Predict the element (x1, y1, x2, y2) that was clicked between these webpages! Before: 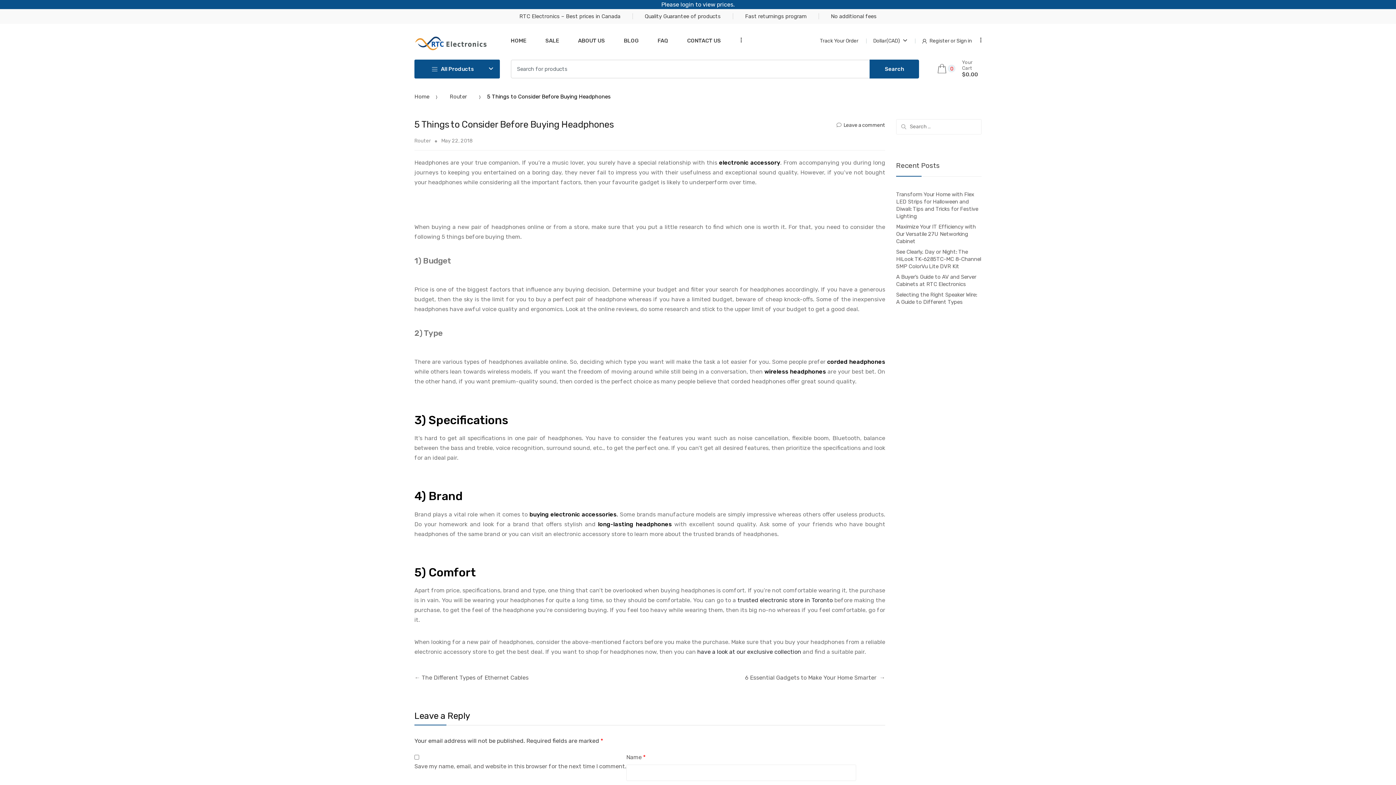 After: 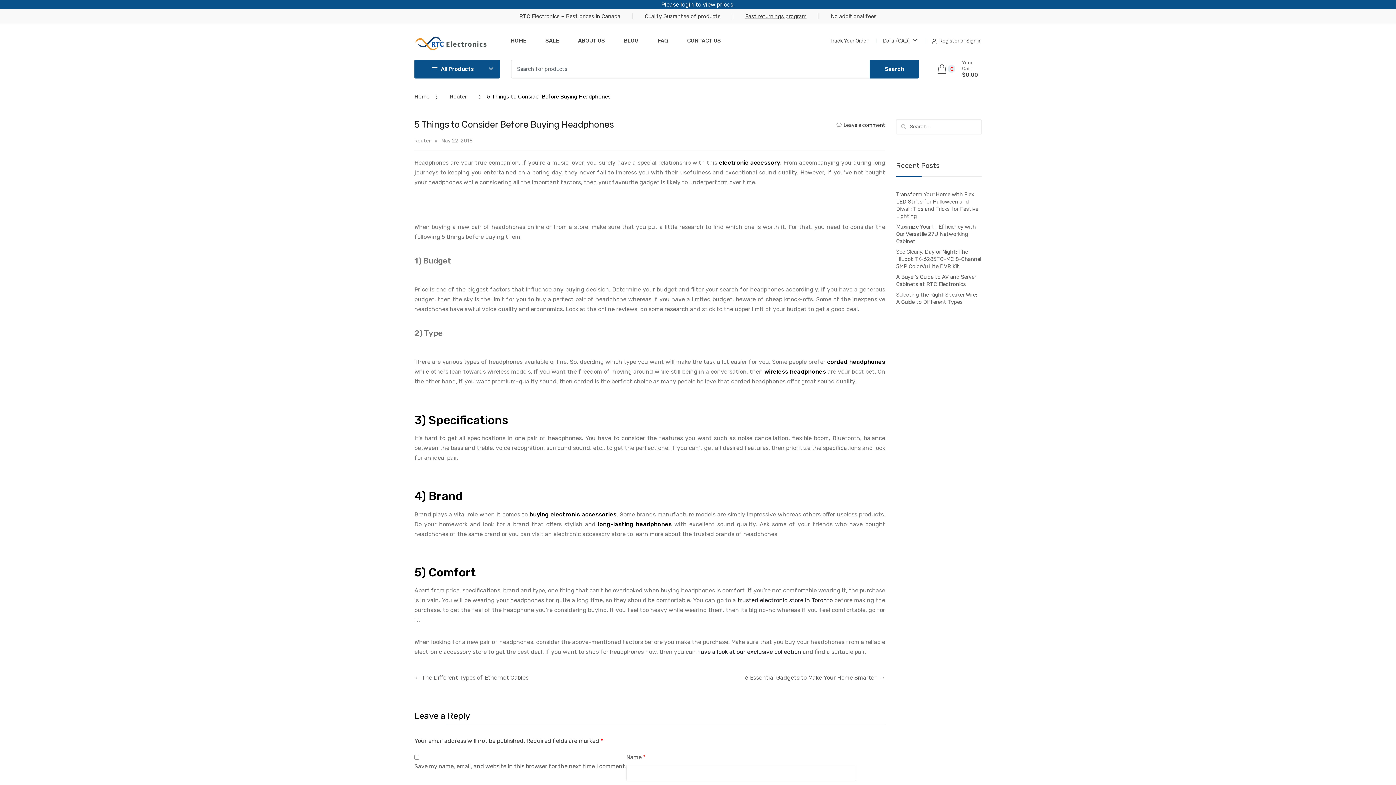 Action: bbox: (720, 9, 806, 24) label: Fast returnings program